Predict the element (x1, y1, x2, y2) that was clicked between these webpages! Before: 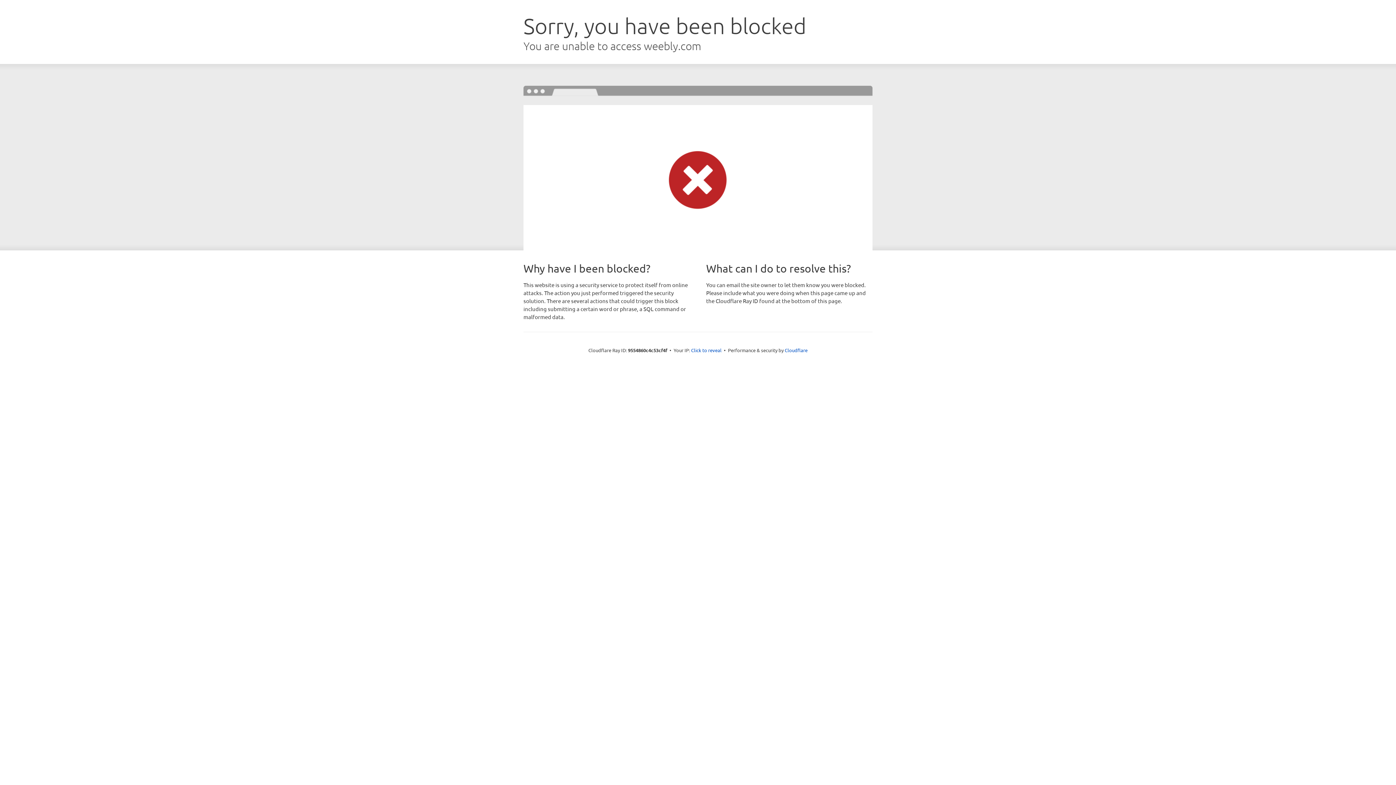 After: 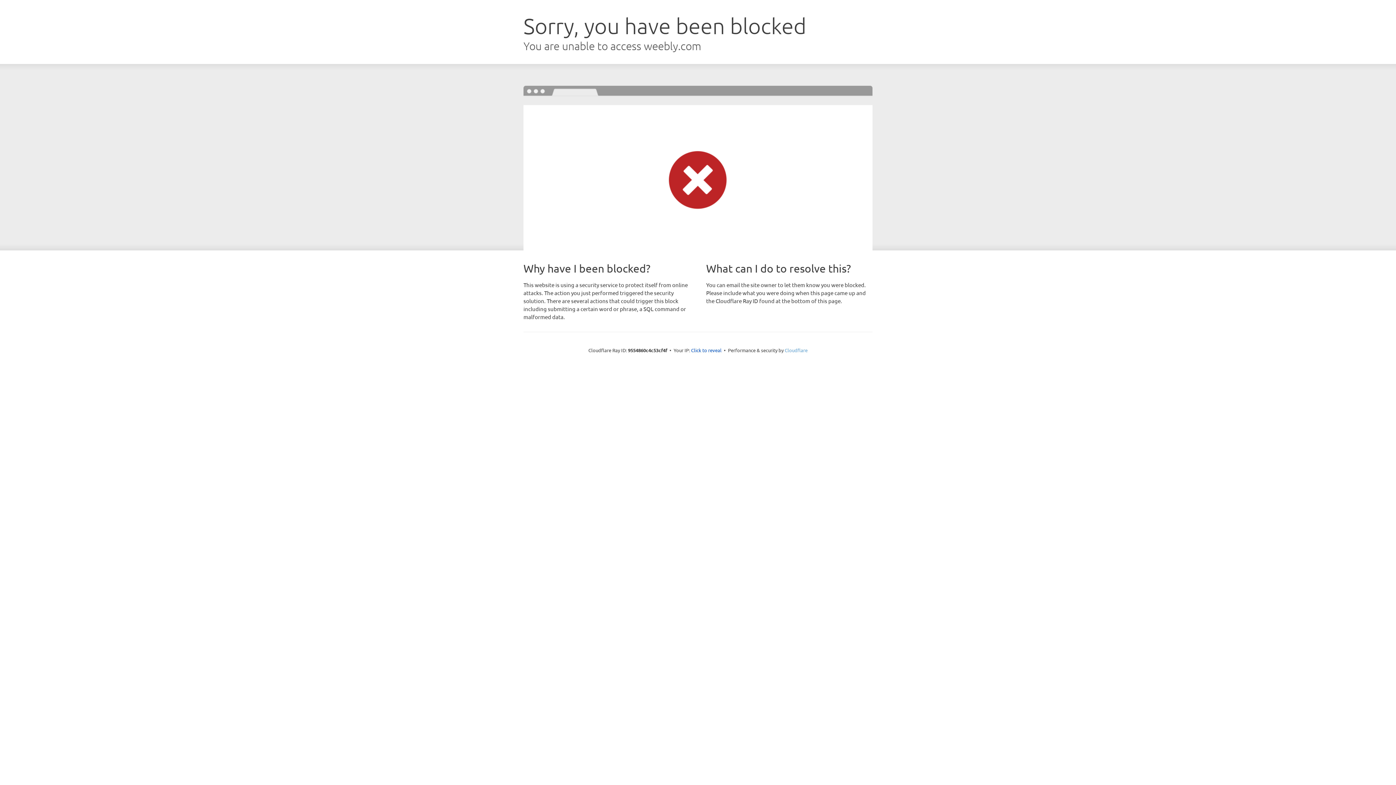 Action: bbox: (784, 347, 807, 353) label: Cloudflare